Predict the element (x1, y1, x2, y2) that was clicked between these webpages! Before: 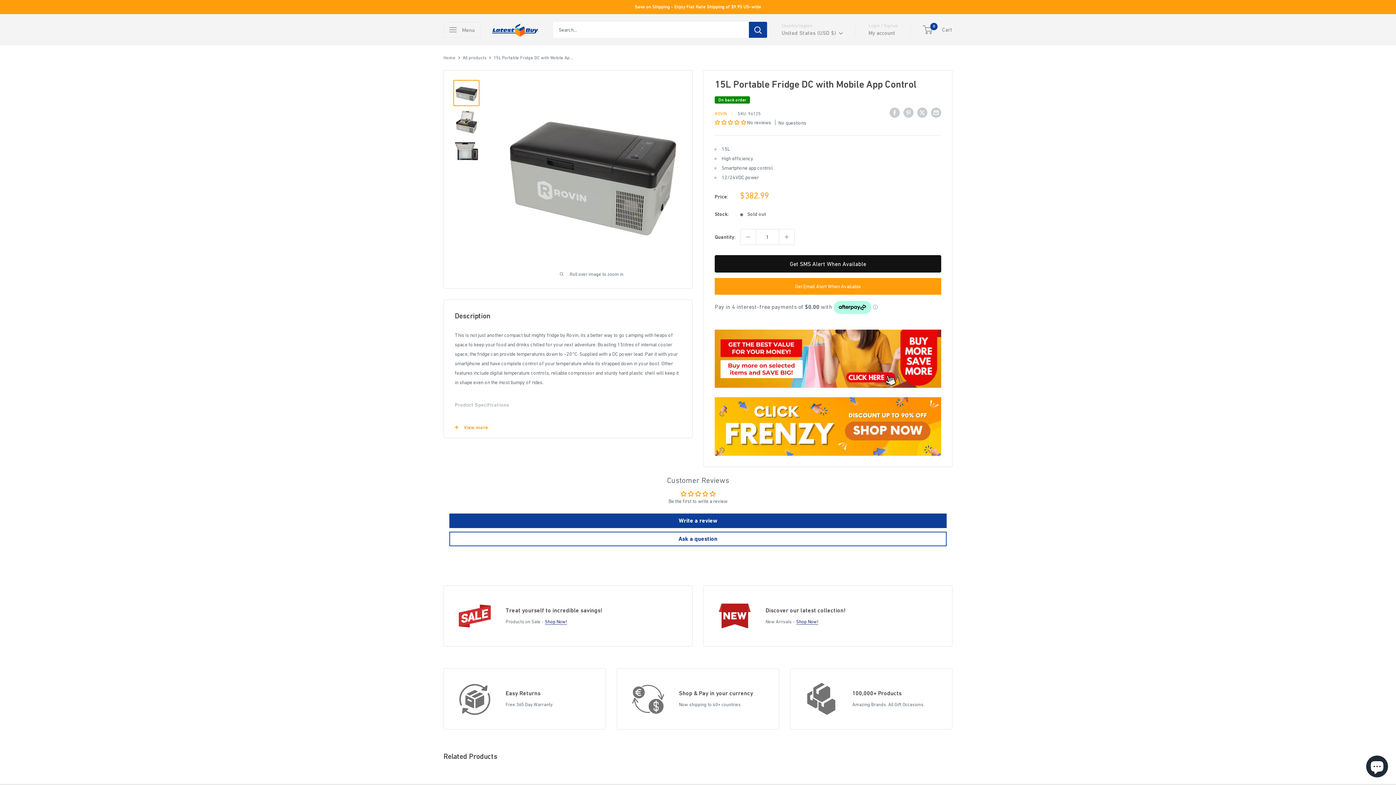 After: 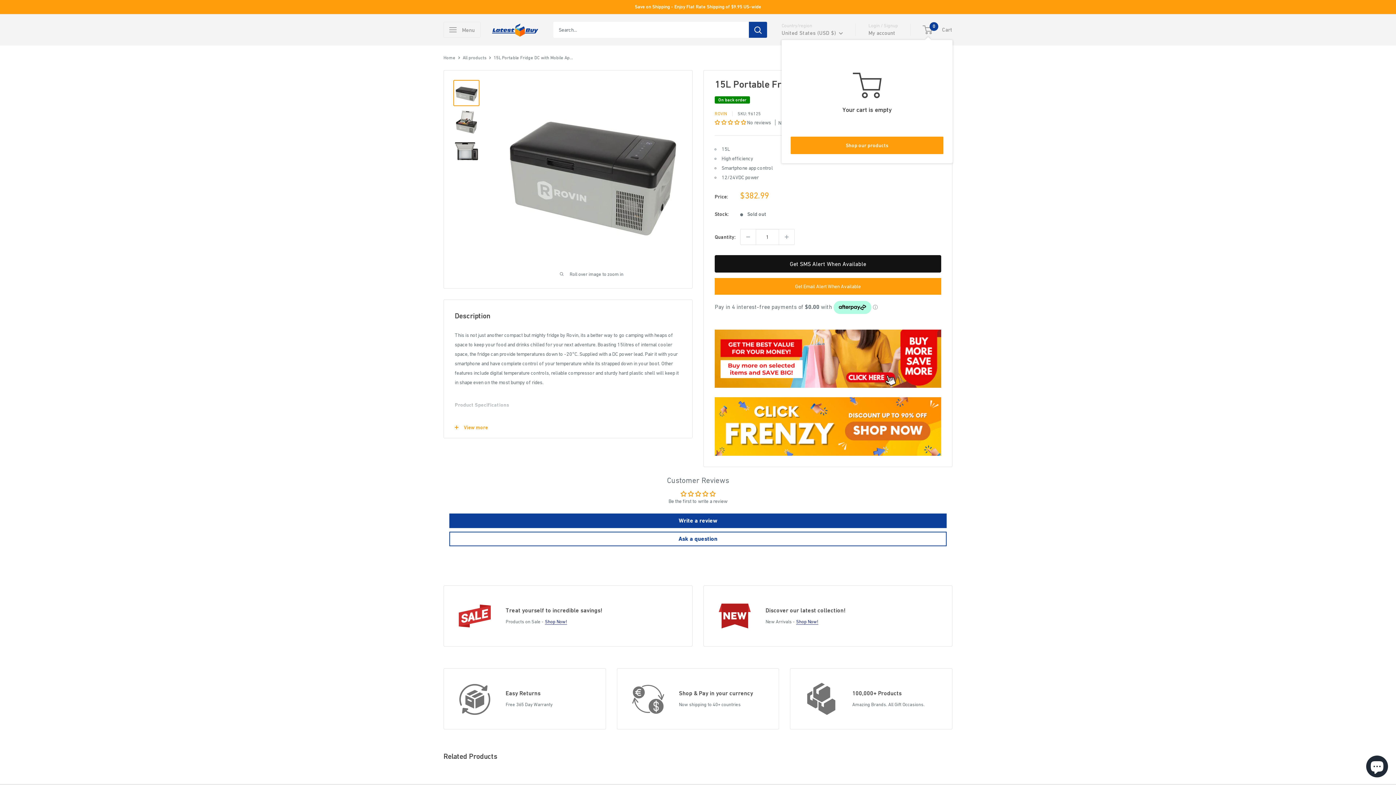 Action: bbox: (923, 24, 952, 34) label: 0
 Cart